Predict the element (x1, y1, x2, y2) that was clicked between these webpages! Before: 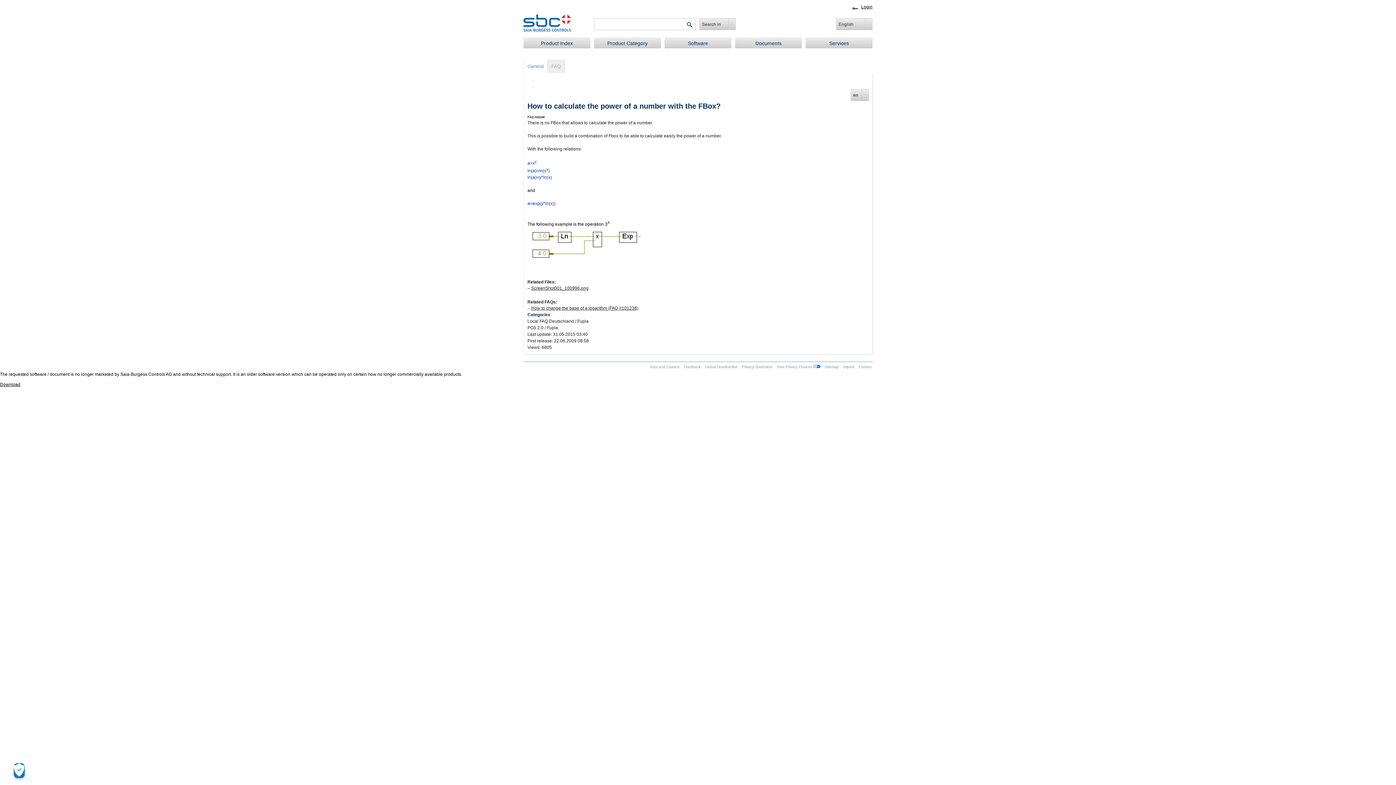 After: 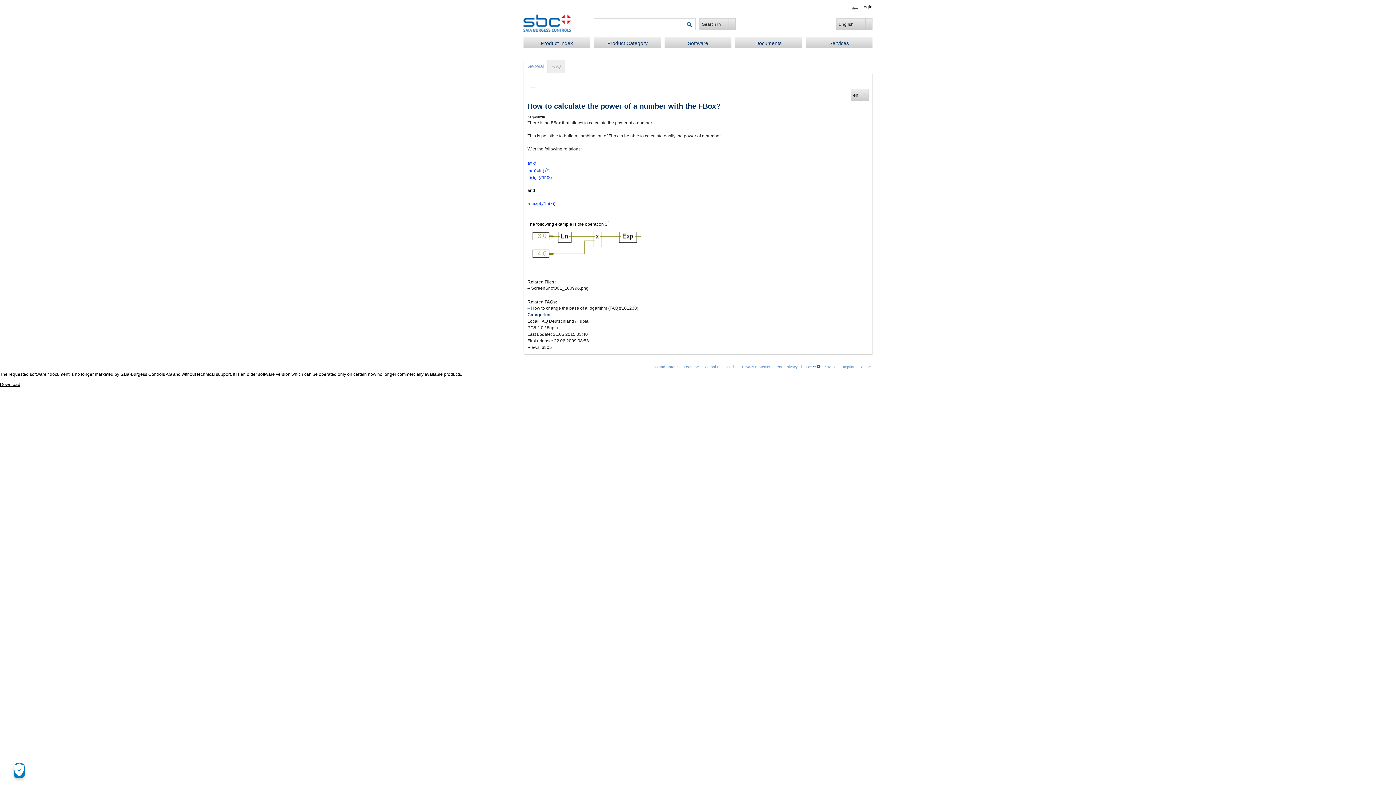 Action: bbox: (705, 365, 738, 369) label: Global Unsubscribe